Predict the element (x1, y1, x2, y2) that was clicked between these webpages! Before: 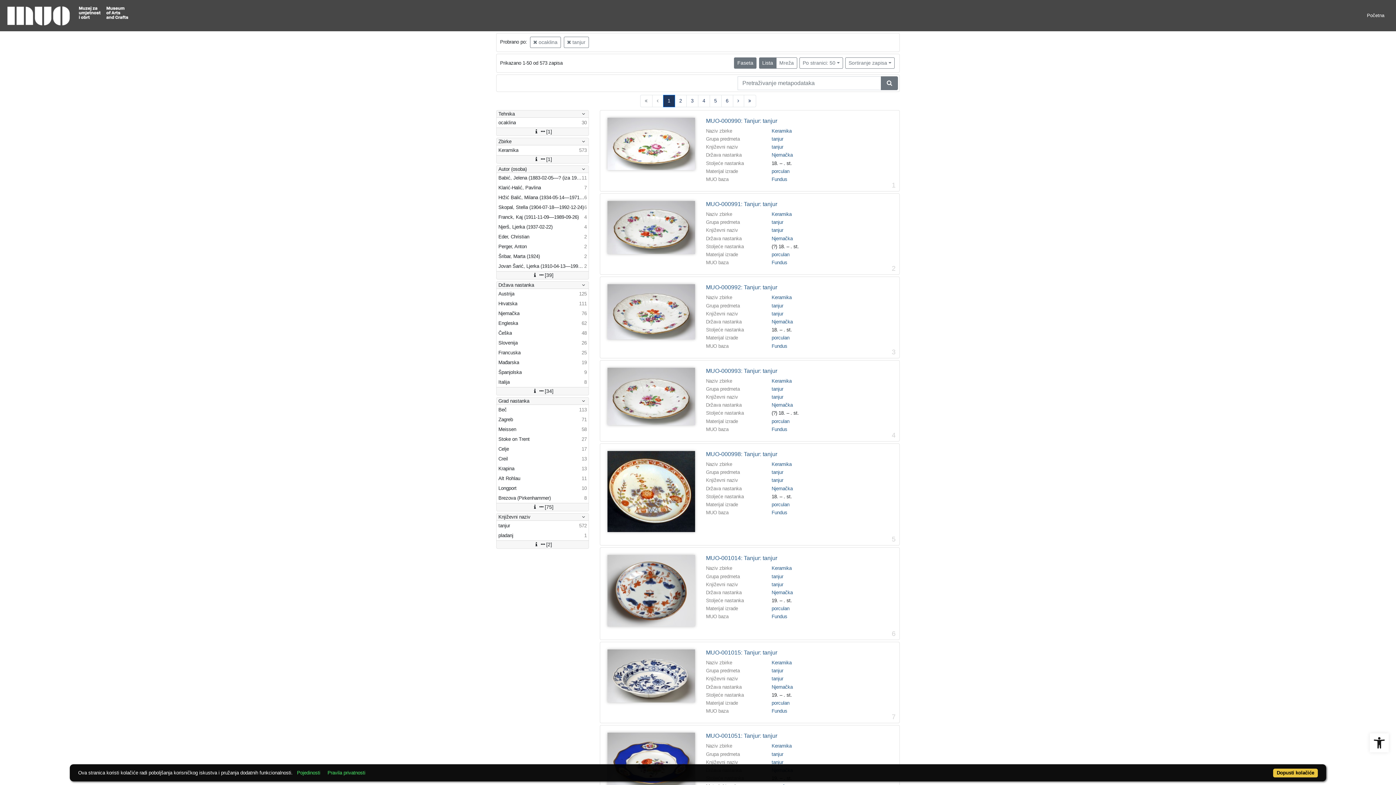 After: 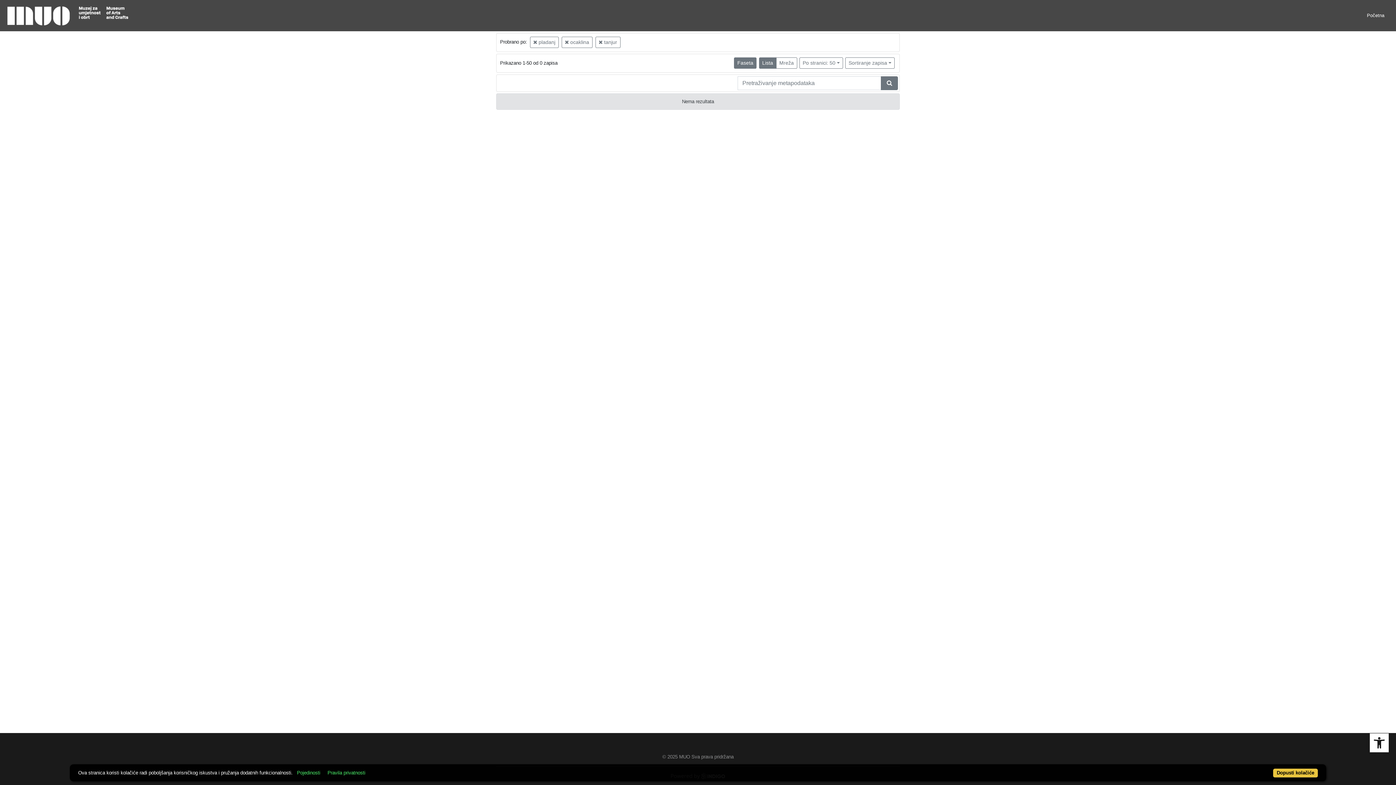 Action: bbox: (496, 530, 588, 540) label: pladanj
1